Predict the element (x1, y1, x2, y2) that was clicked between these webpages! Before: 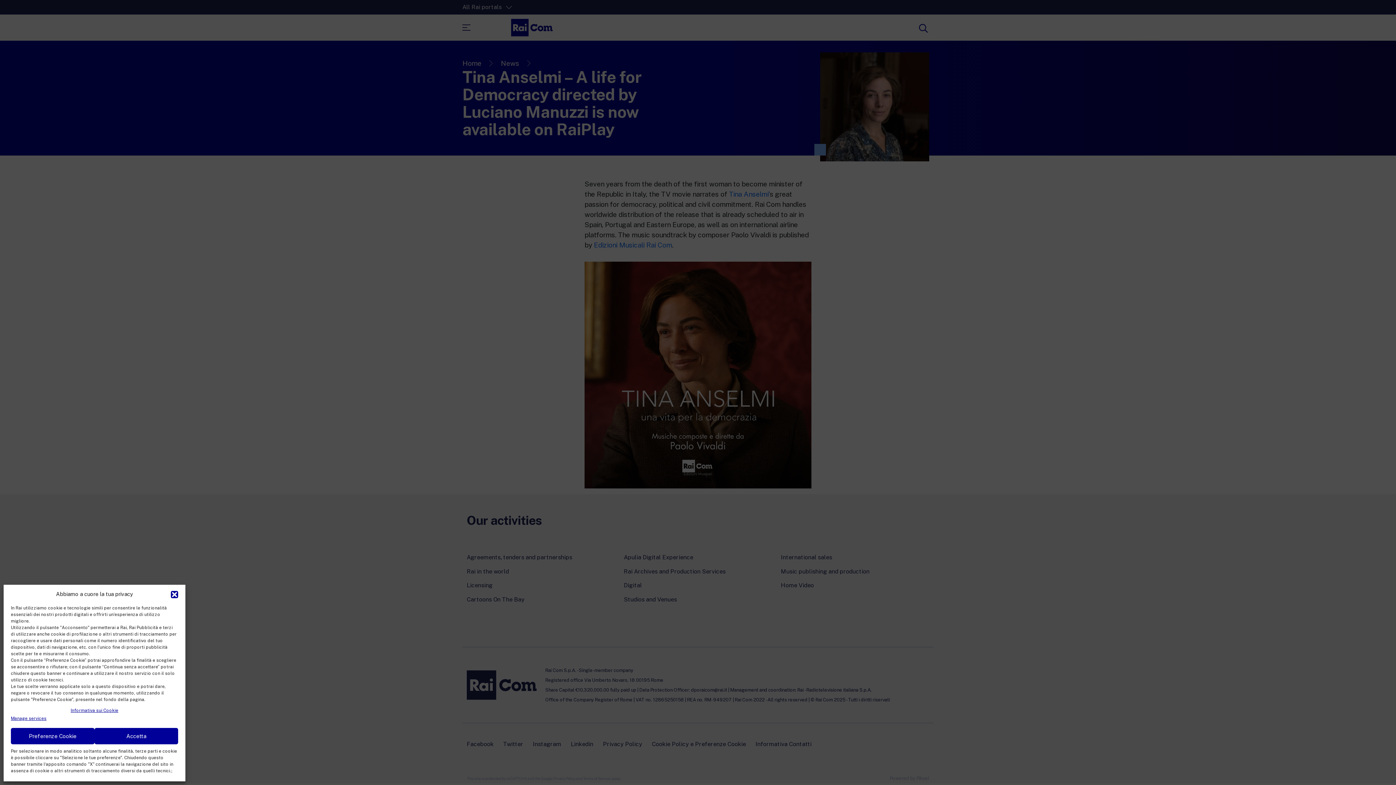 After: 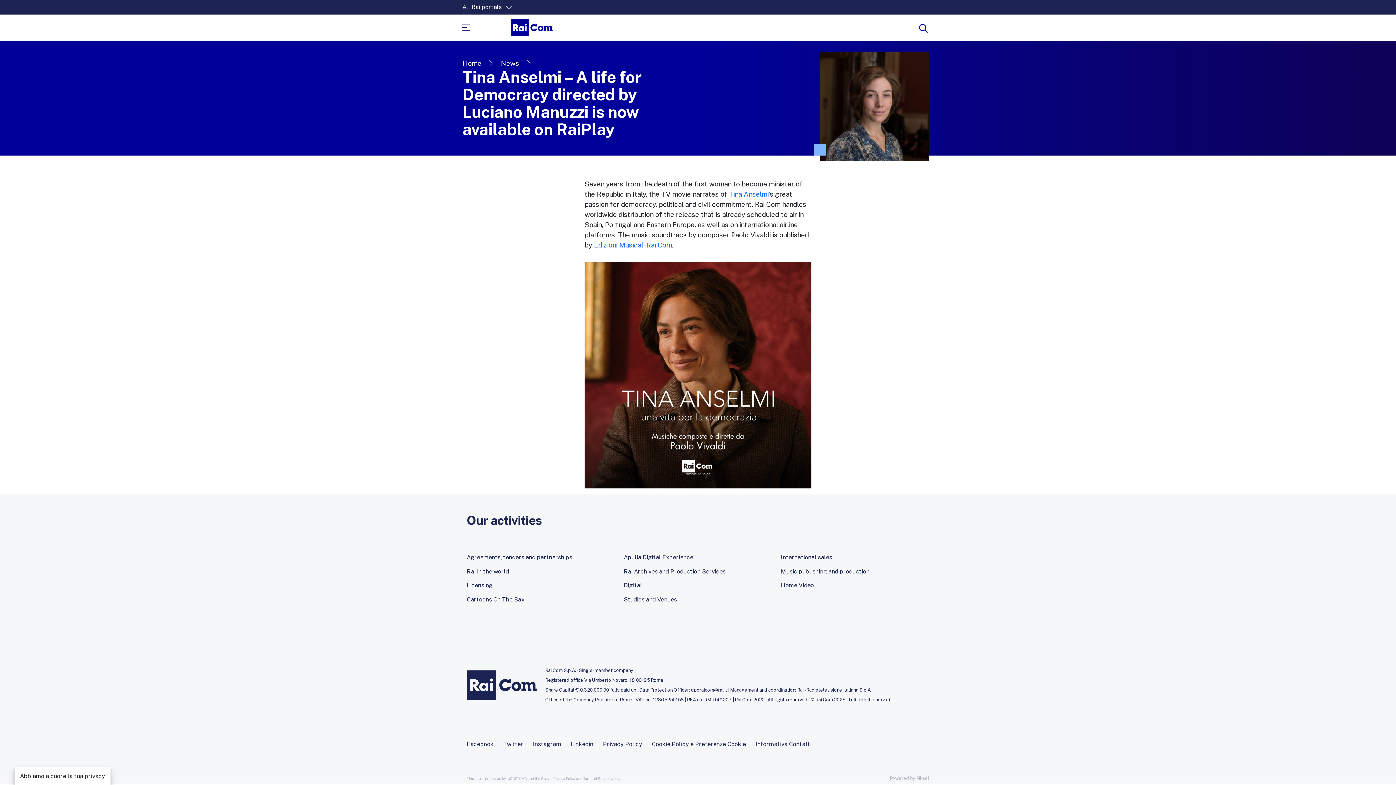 Action: label: close-dialog bbox: (170, 590, 178, 597)